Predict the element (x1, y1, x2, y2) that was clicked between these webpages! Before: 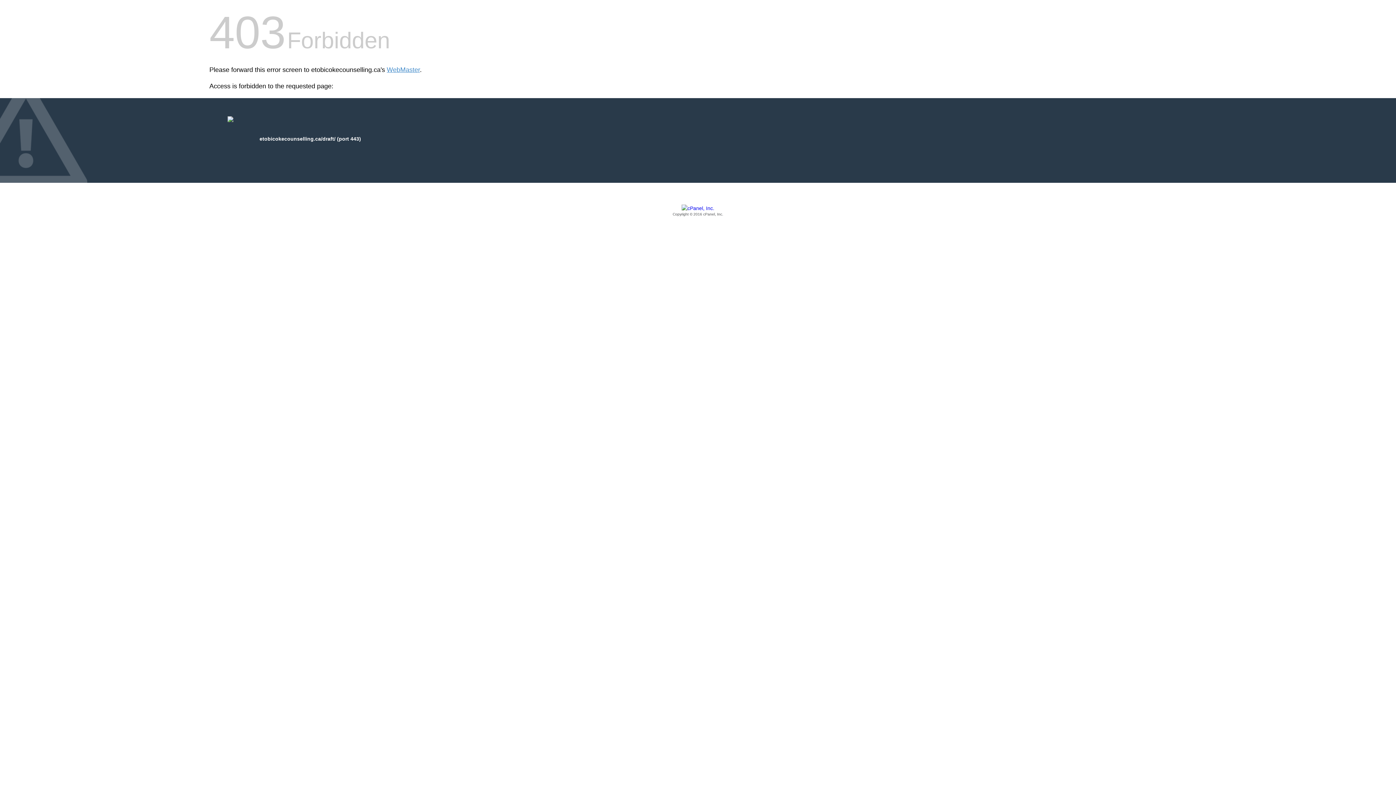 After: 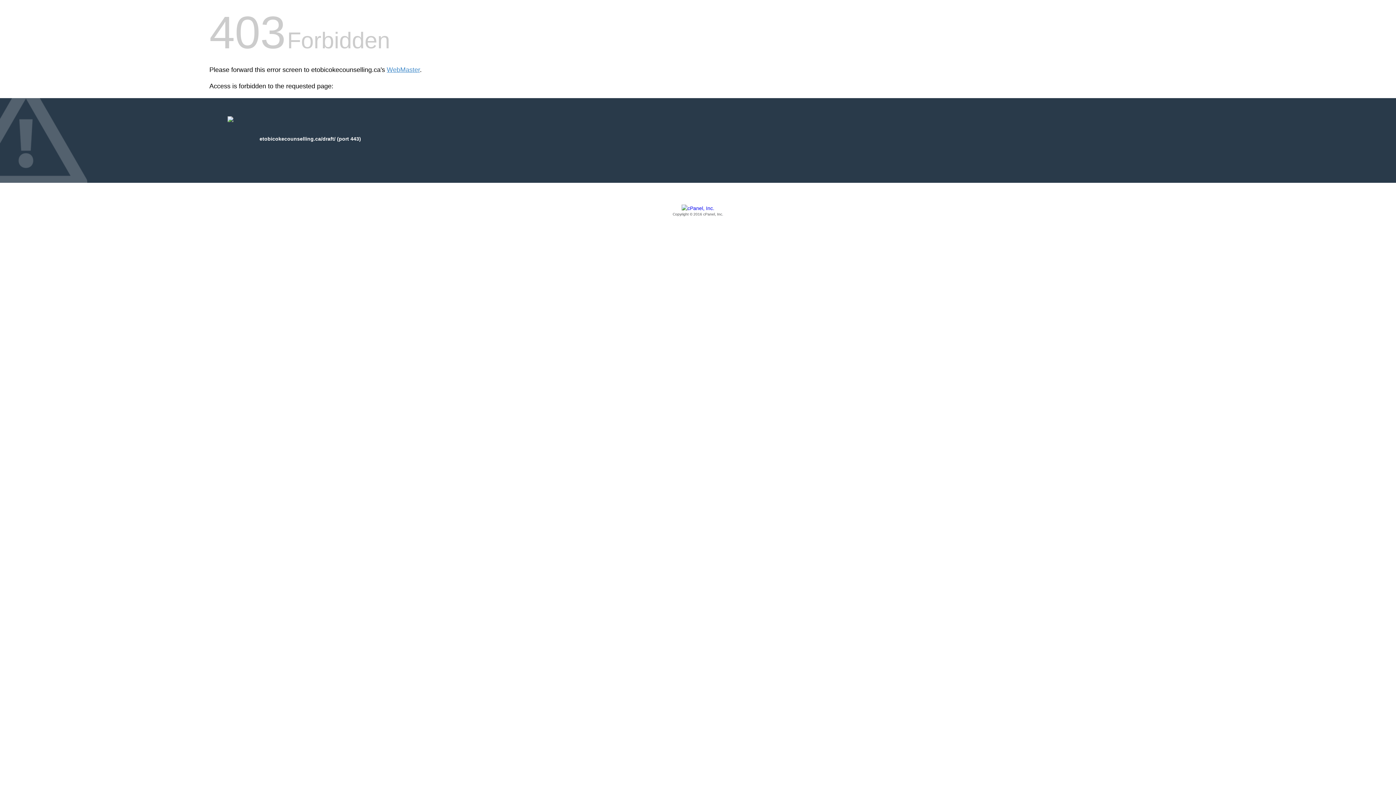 Action: bbox: (209, 205, 1186, 217) label: Copyright © 2016 cPanel, Inc.